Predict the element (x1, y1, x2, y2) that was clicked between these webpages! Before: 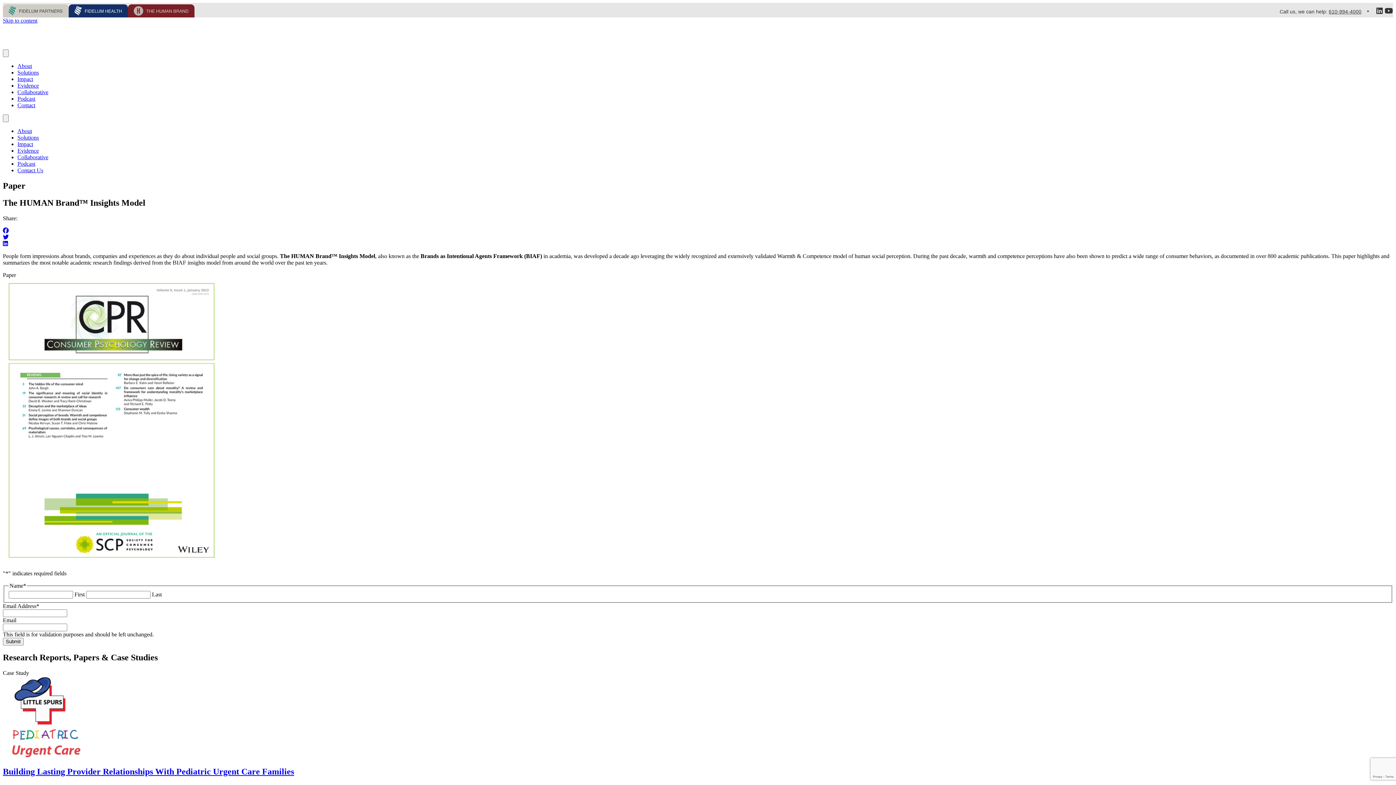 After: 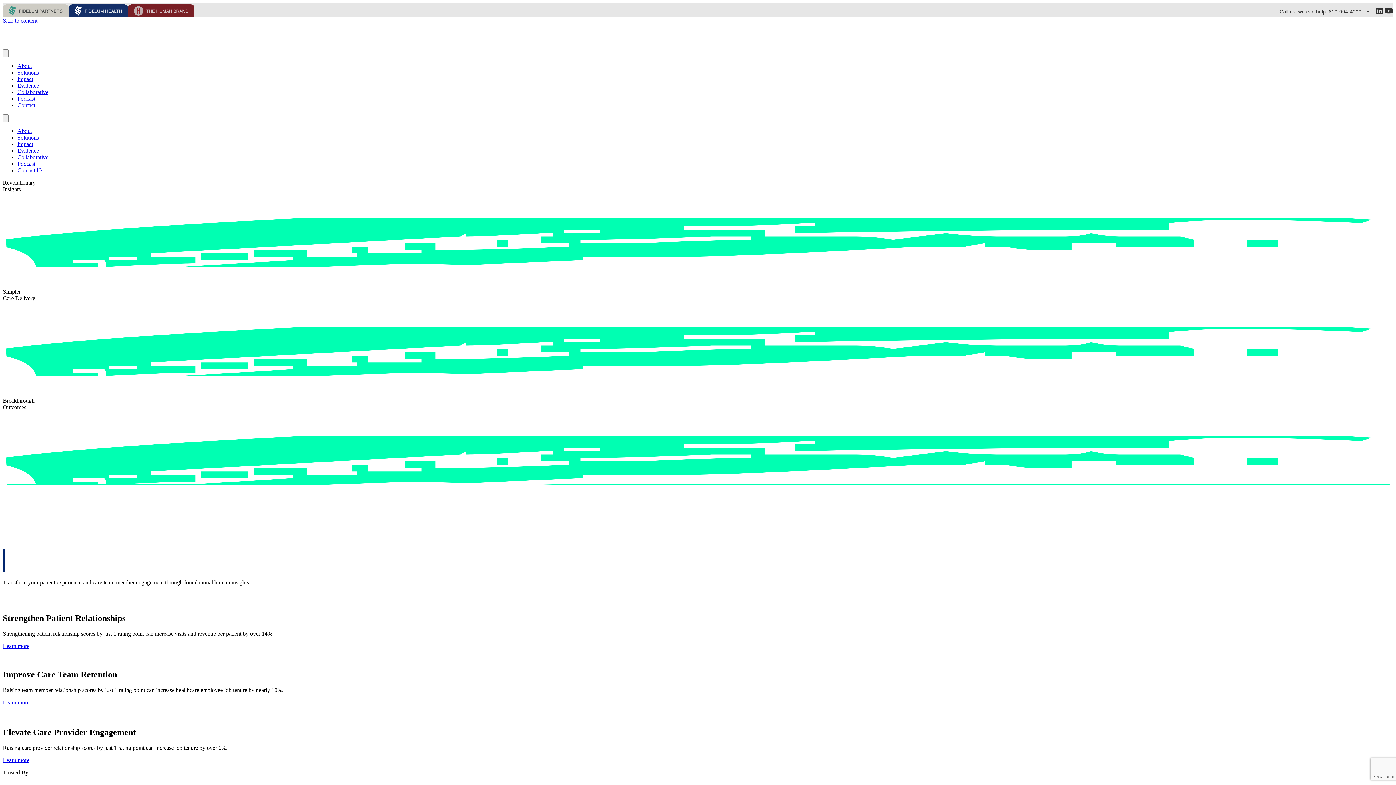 Action: bbox: (68, 4, 128, 17)